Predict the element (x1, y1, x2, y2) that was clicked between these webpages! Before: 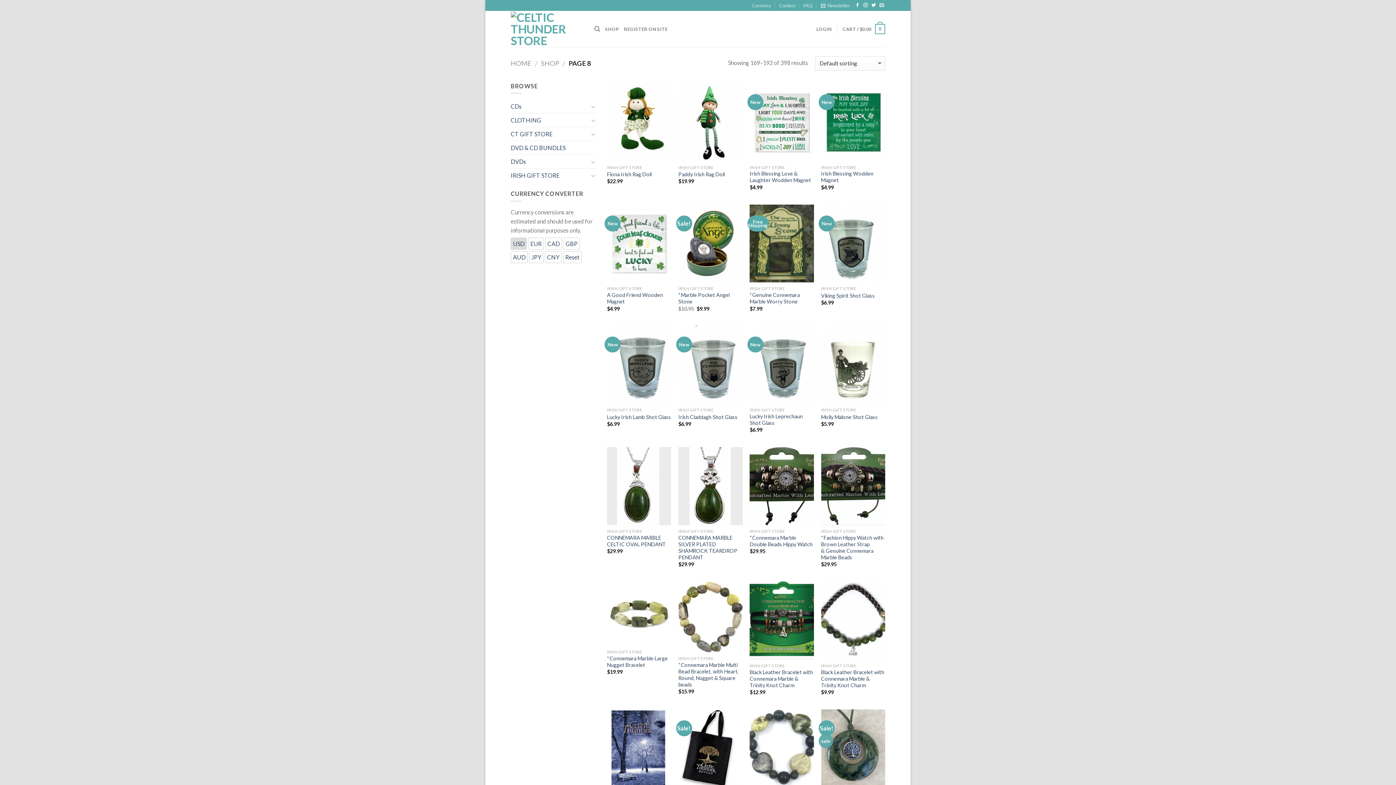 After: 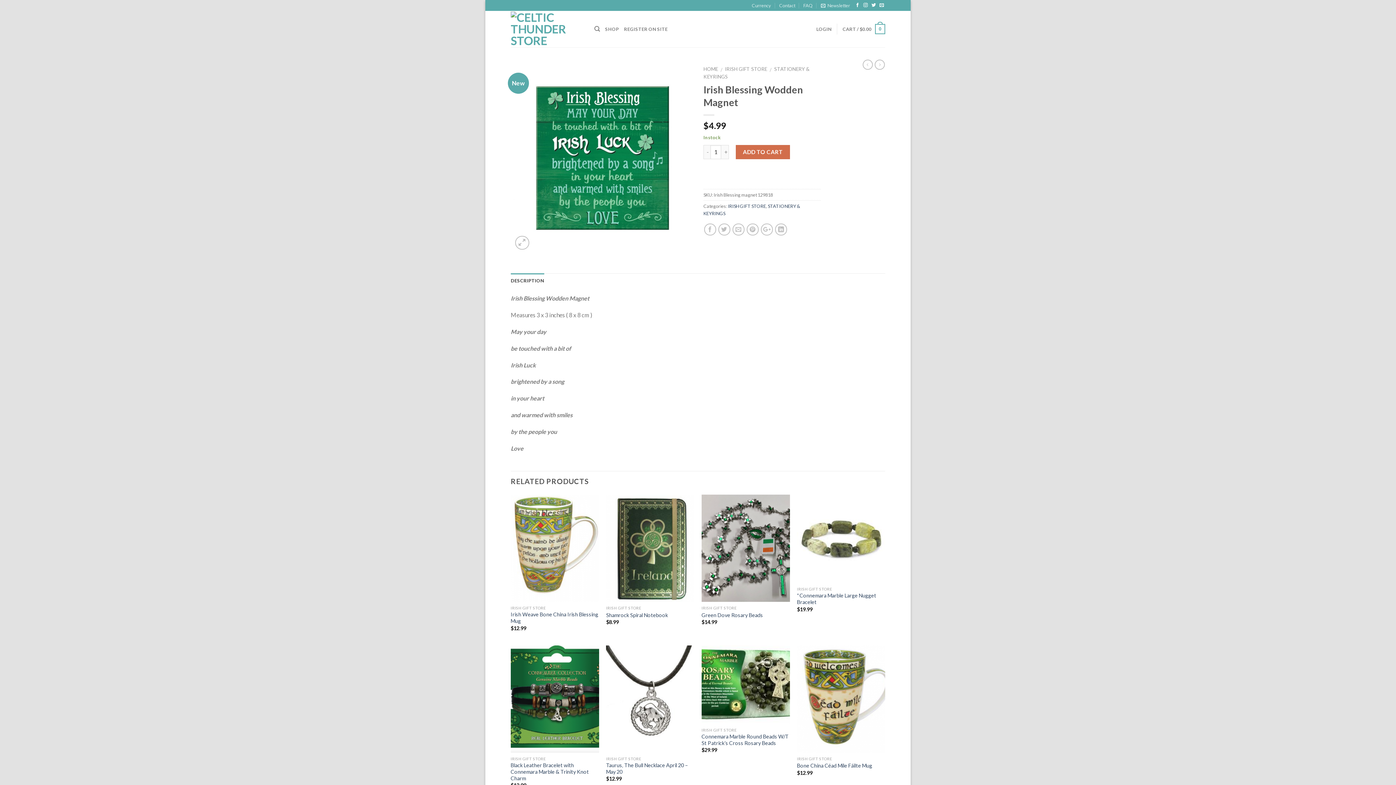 Action: bbox: (821, 170, 885, 183) label: Irish Blessing Wodden Magnet